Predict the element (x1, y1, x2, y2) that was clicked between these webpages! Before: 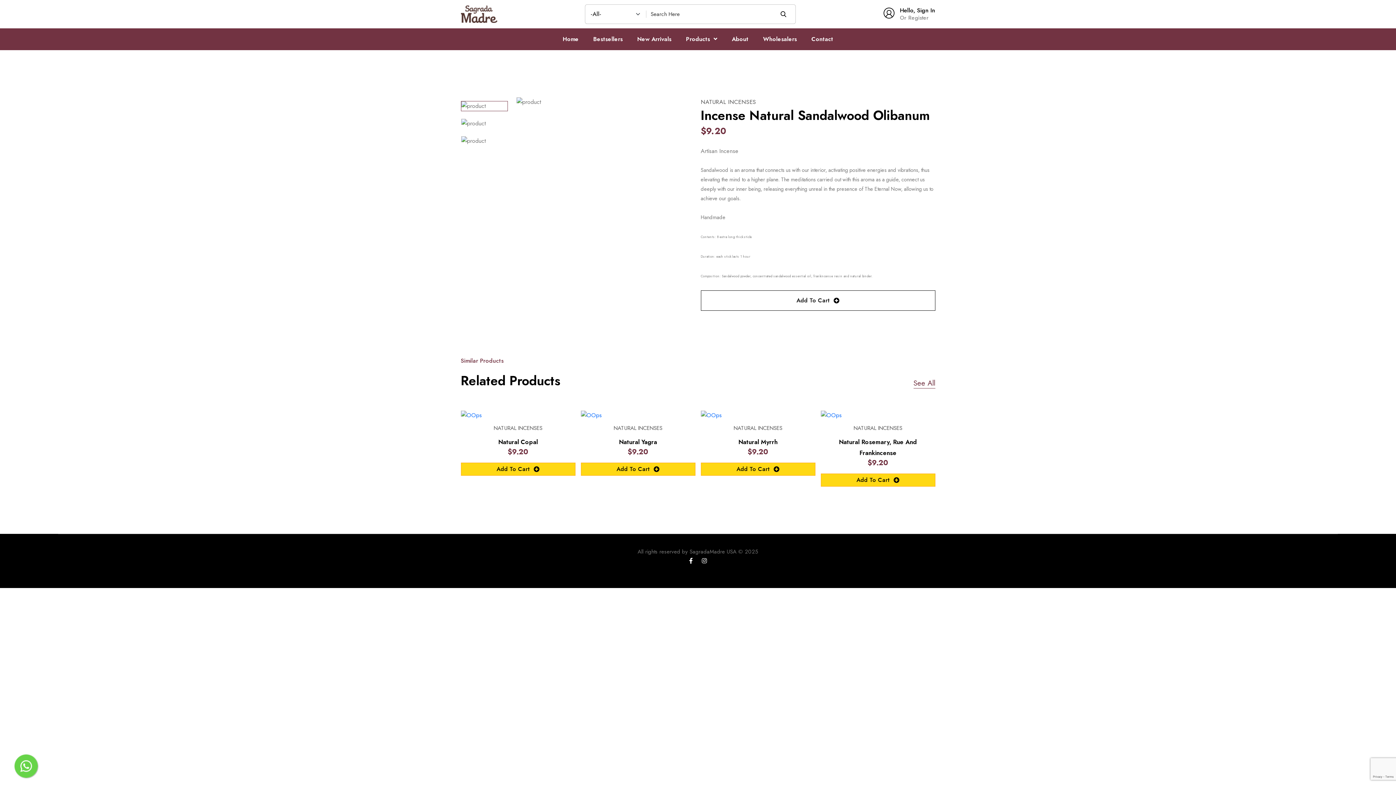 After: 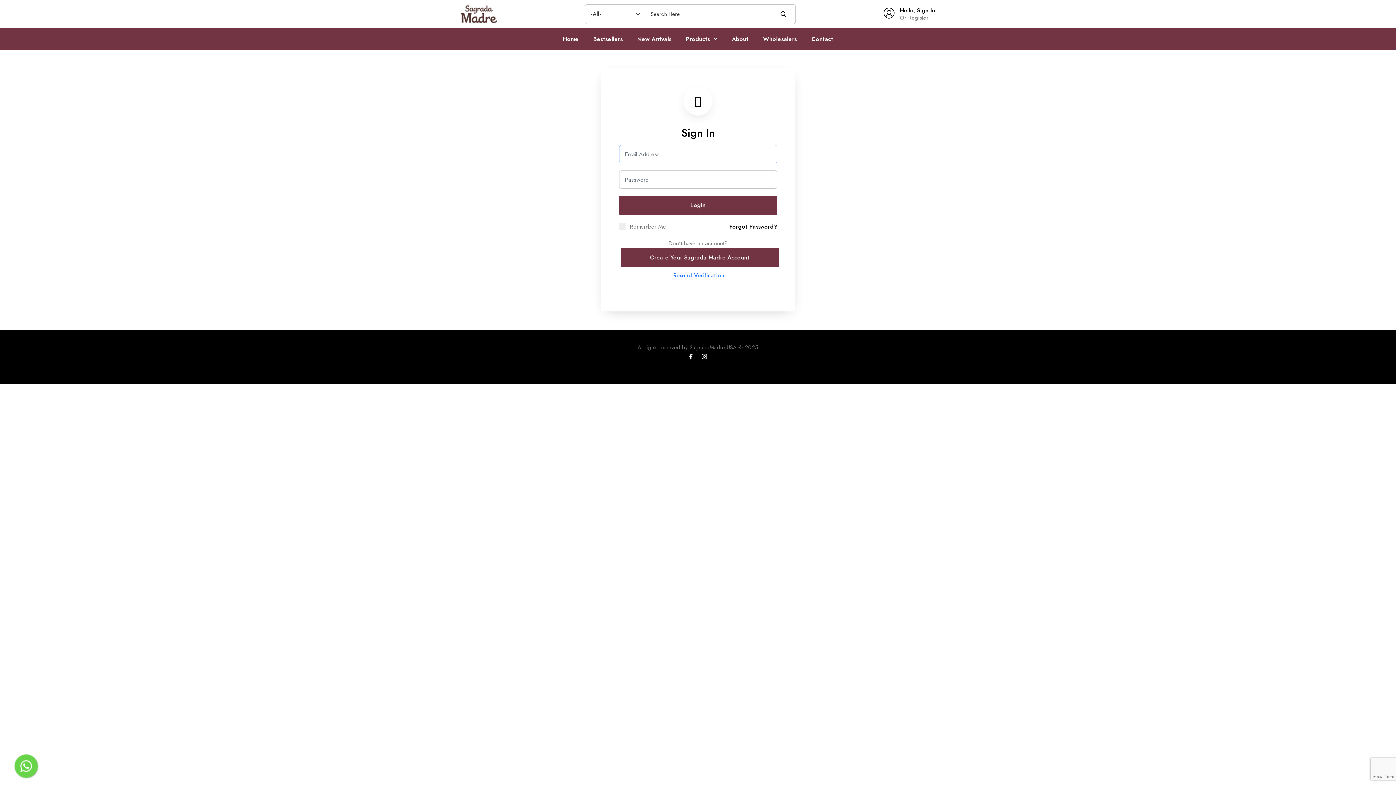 Action: bbox: (883, 7, 935, 20) label: Hello, Sign In
Or Register